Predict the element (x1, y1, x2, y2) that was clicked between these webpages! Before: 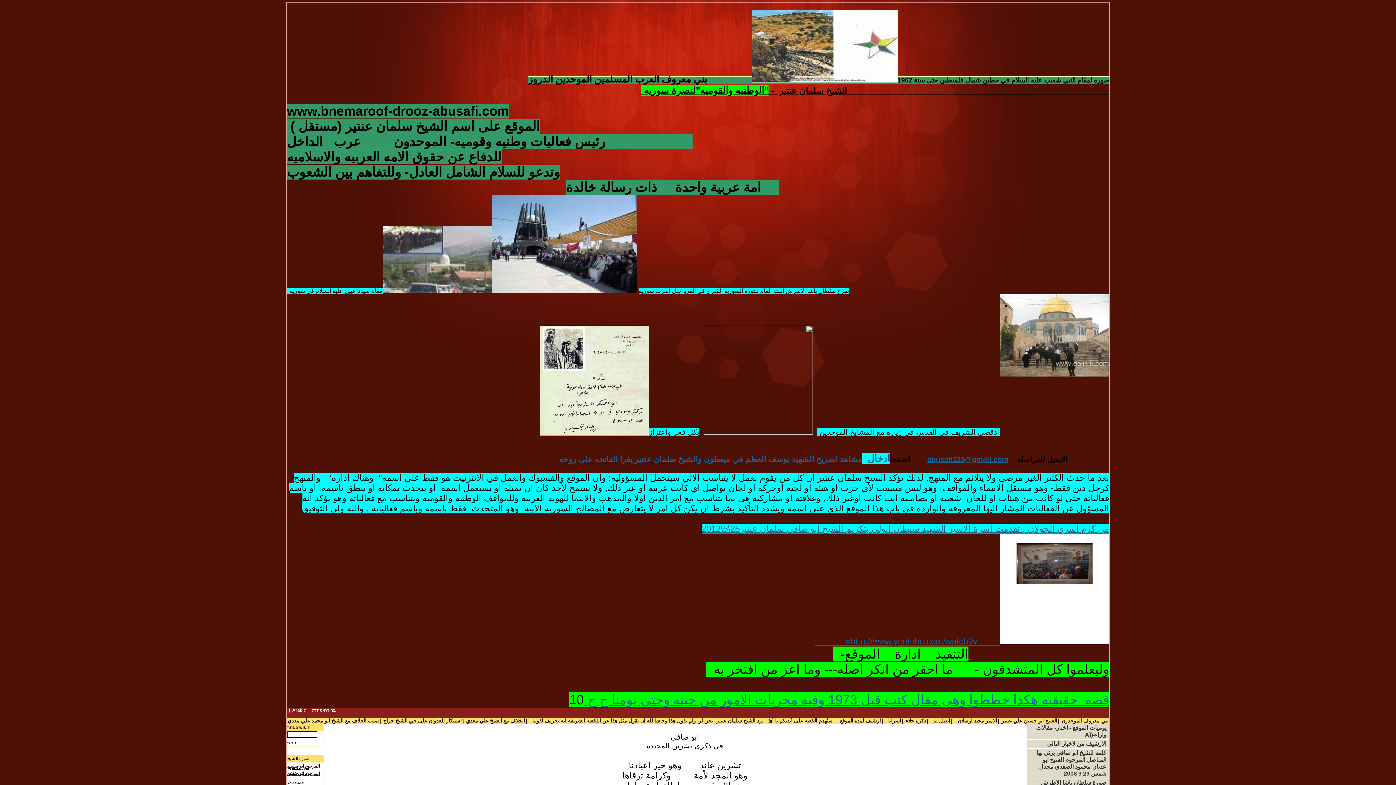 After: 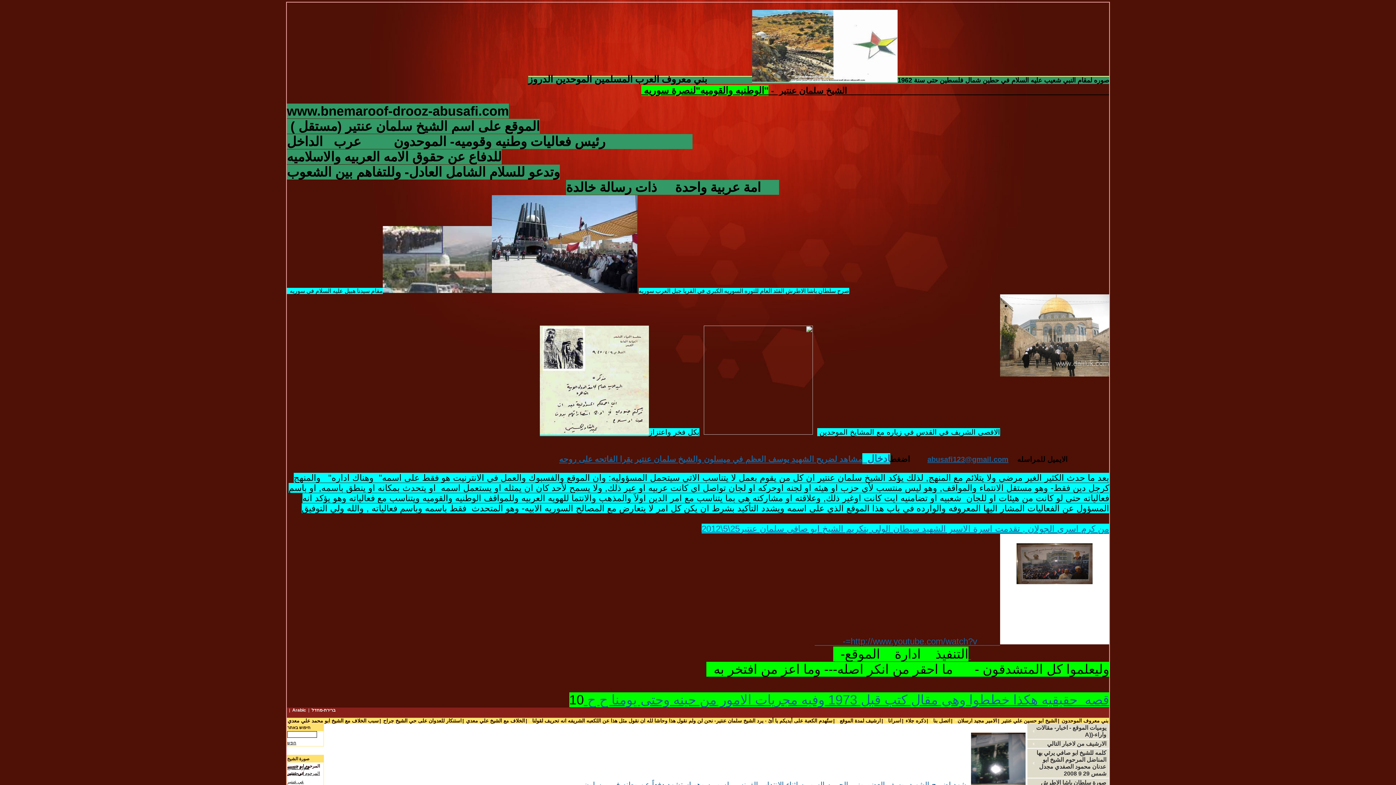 Action: bbox: (862, 454, 890, 464) label: ادخال  